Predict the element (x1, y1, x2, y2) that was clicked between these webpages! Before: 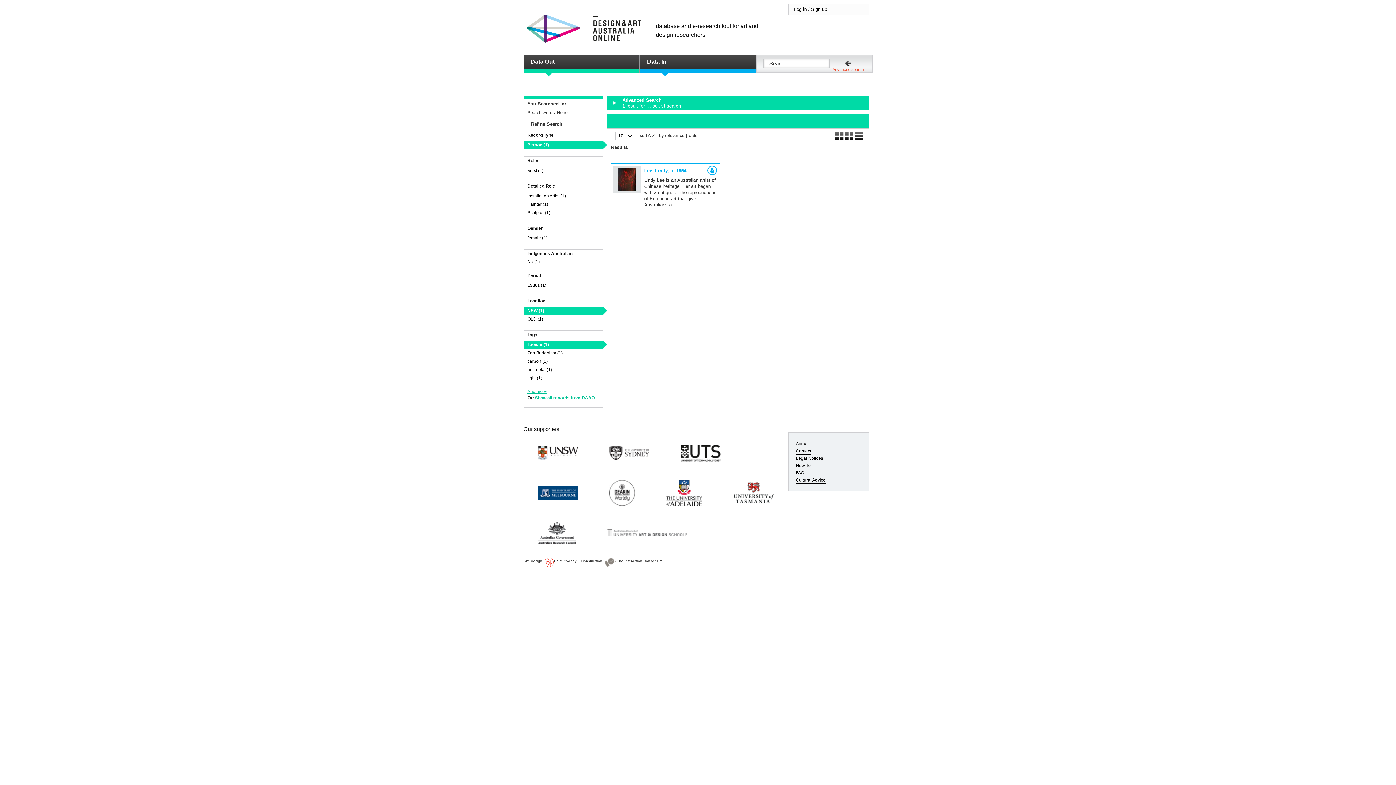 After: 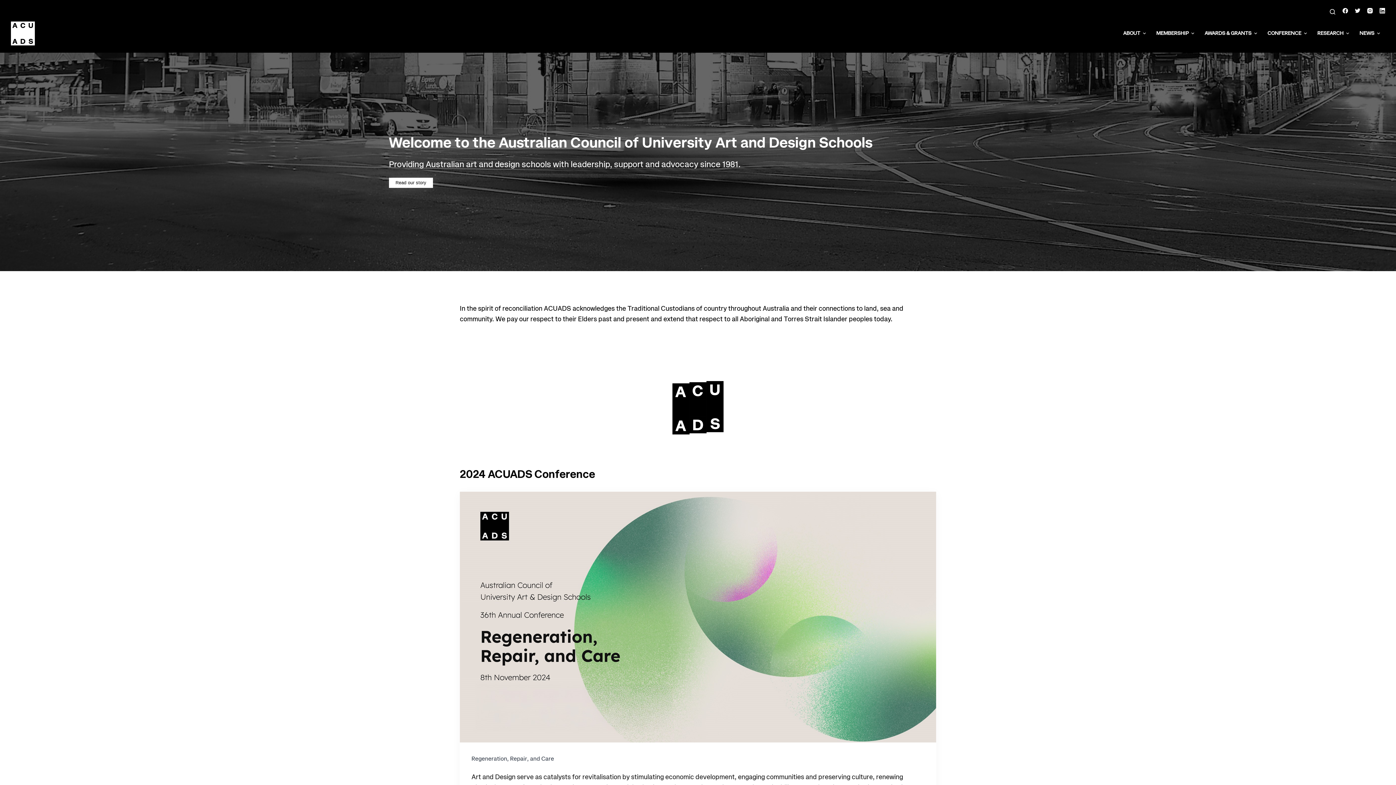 Action: bbox: (607, 528, 687, 536)